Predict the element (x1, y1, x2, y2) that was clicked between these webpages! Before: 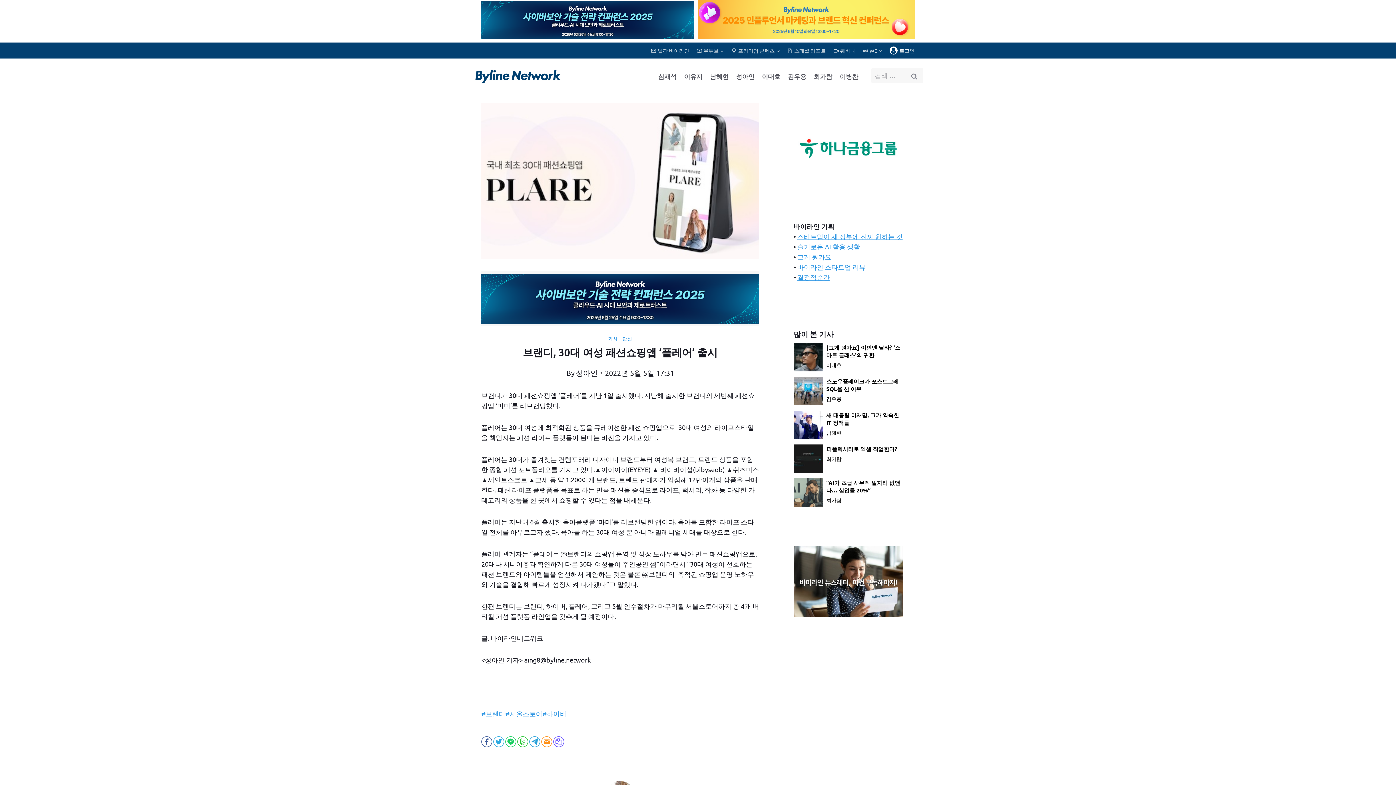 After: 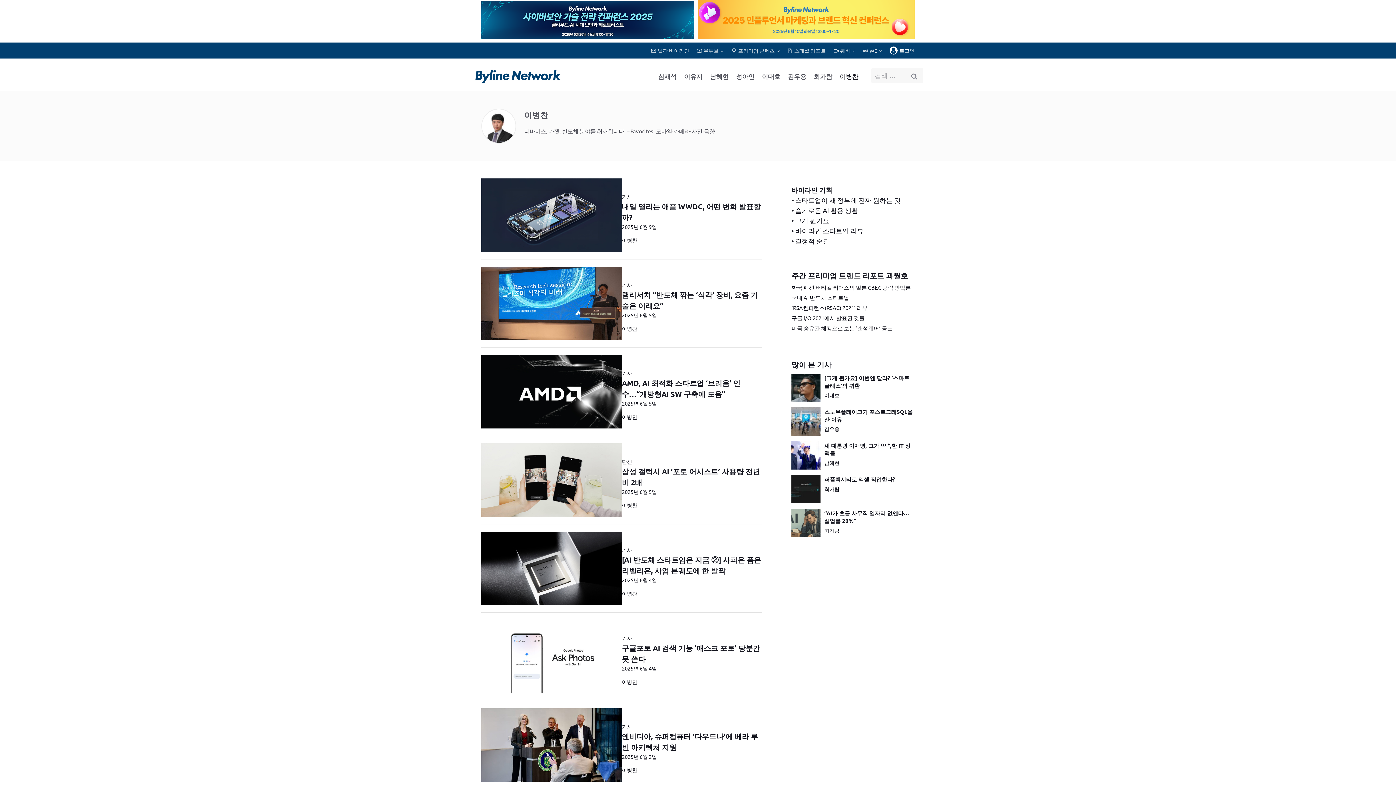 Action: label: 이병찬 bbox: (836, 68, 862, 85)